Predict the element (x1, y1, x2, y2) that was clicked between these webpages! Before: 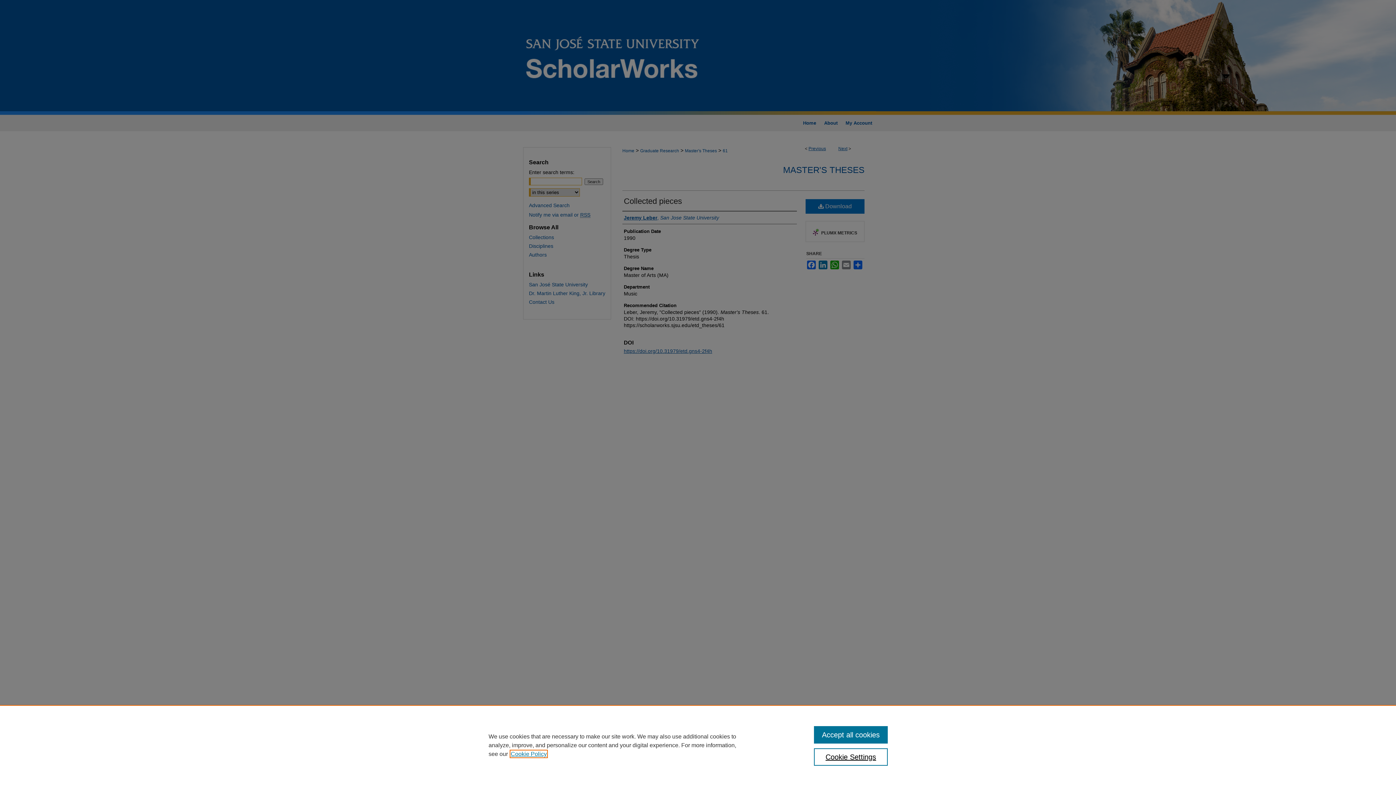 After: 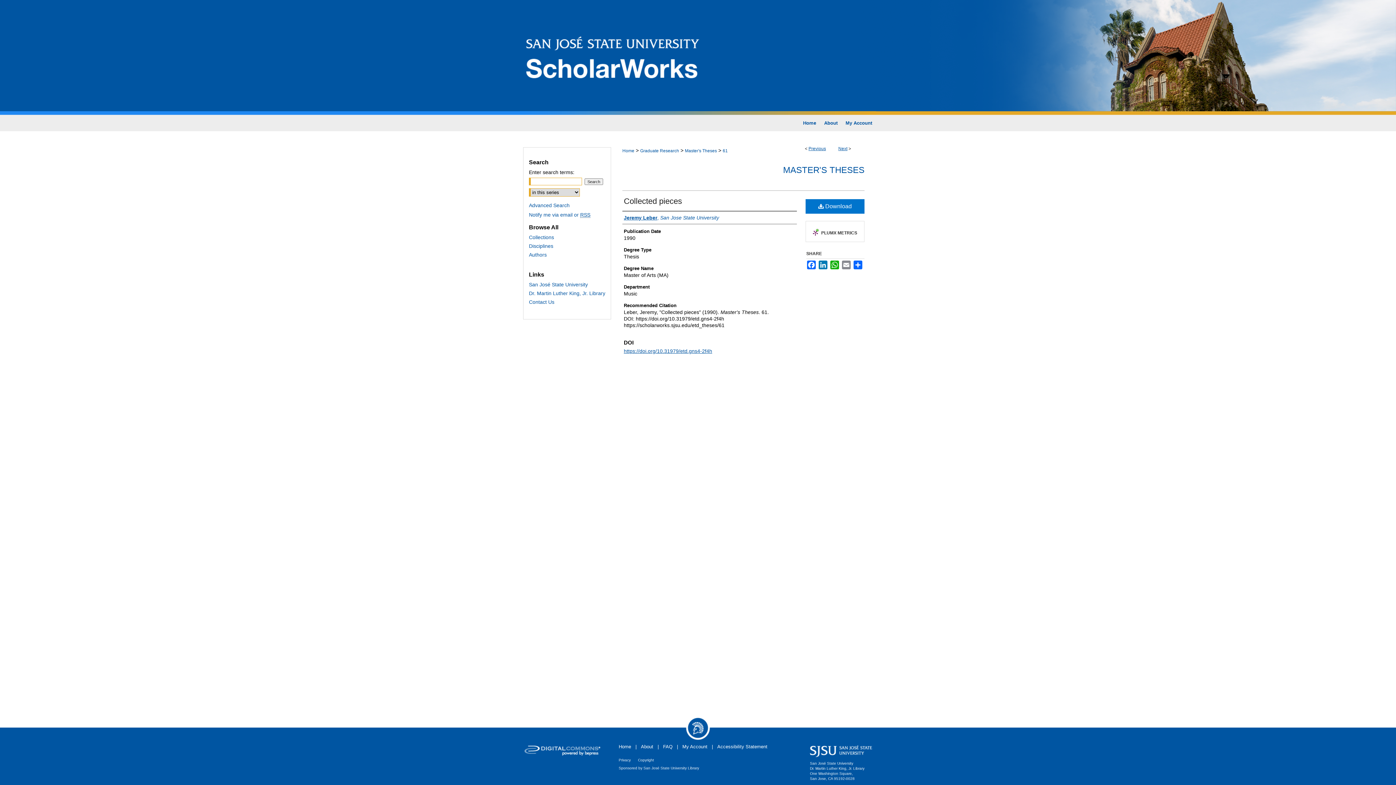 Action: bbox: (814, 726, 887, 744) label: Accept all cookies